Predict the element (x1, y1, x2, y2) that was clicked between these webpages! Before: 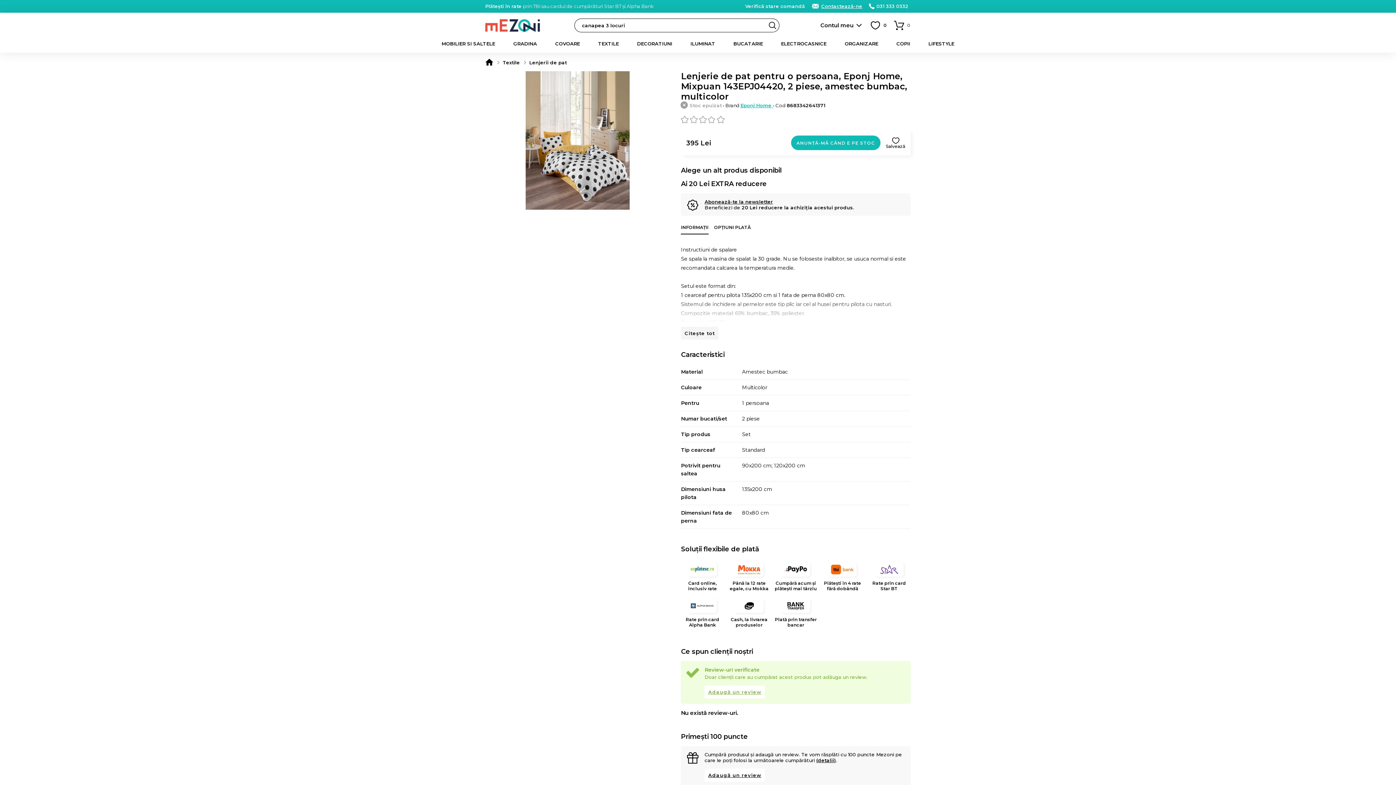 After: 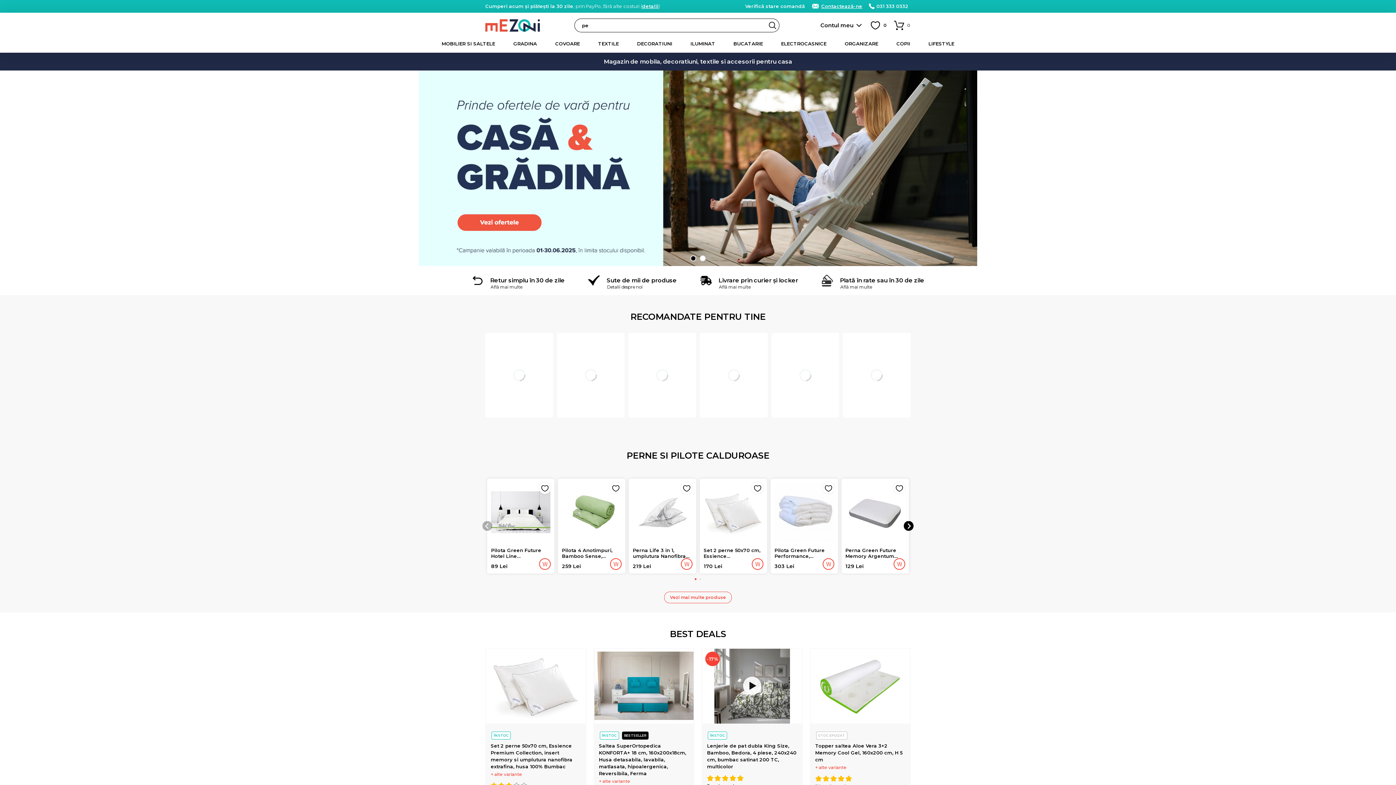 Action: label: mezoni.ro bbox: (485, 58, 493, 66)